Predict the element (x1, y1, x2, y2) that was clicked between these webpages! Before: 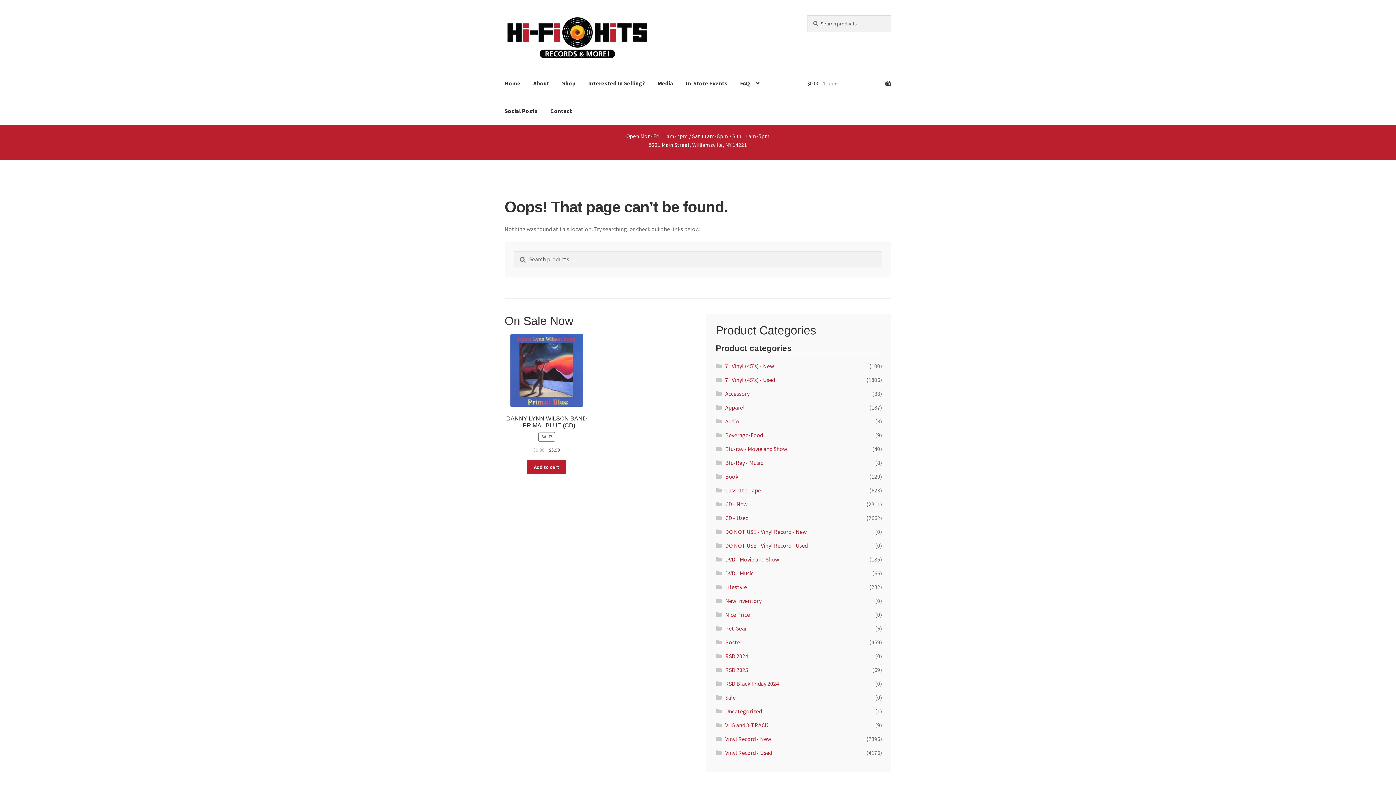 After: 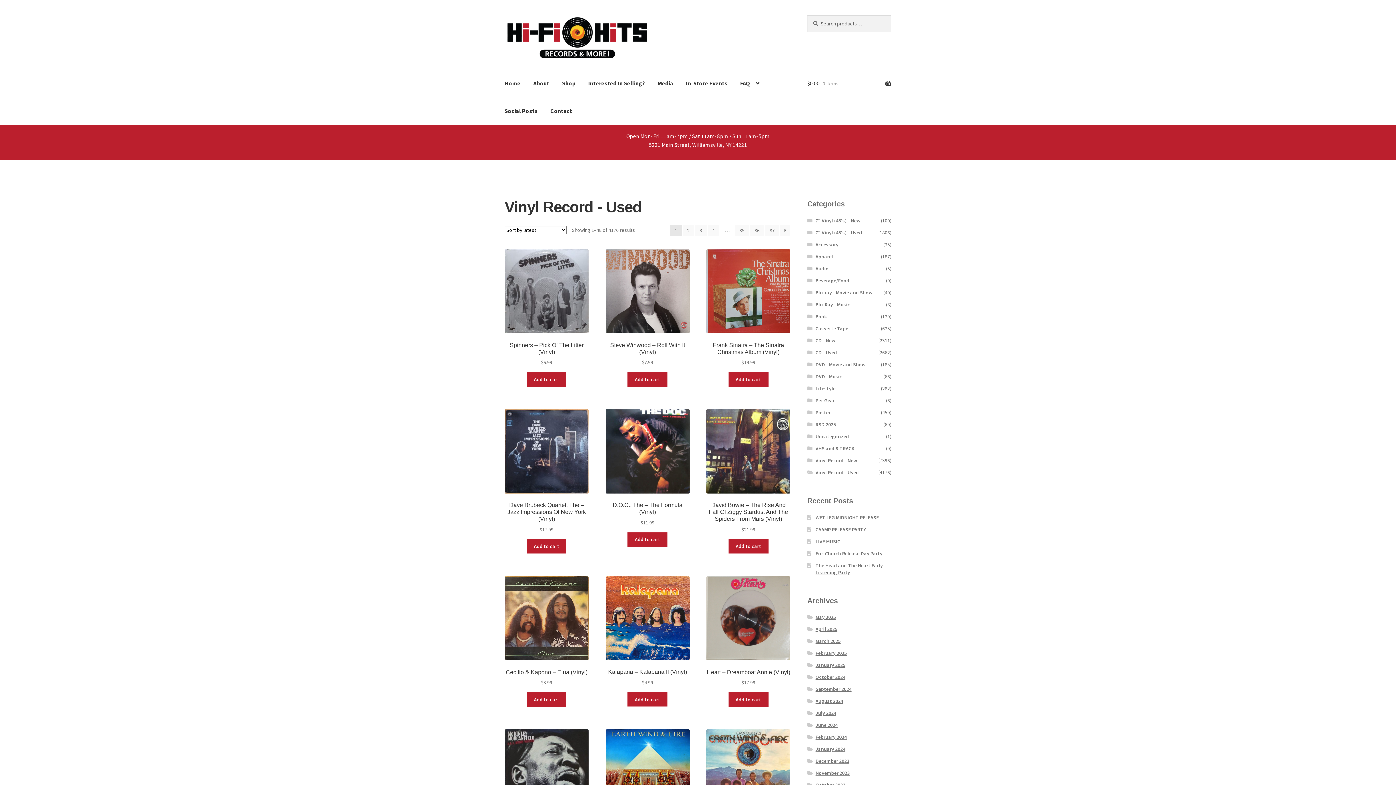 Action: label: Vinyl Record - Used bbox: (725, 749, 772, 756)